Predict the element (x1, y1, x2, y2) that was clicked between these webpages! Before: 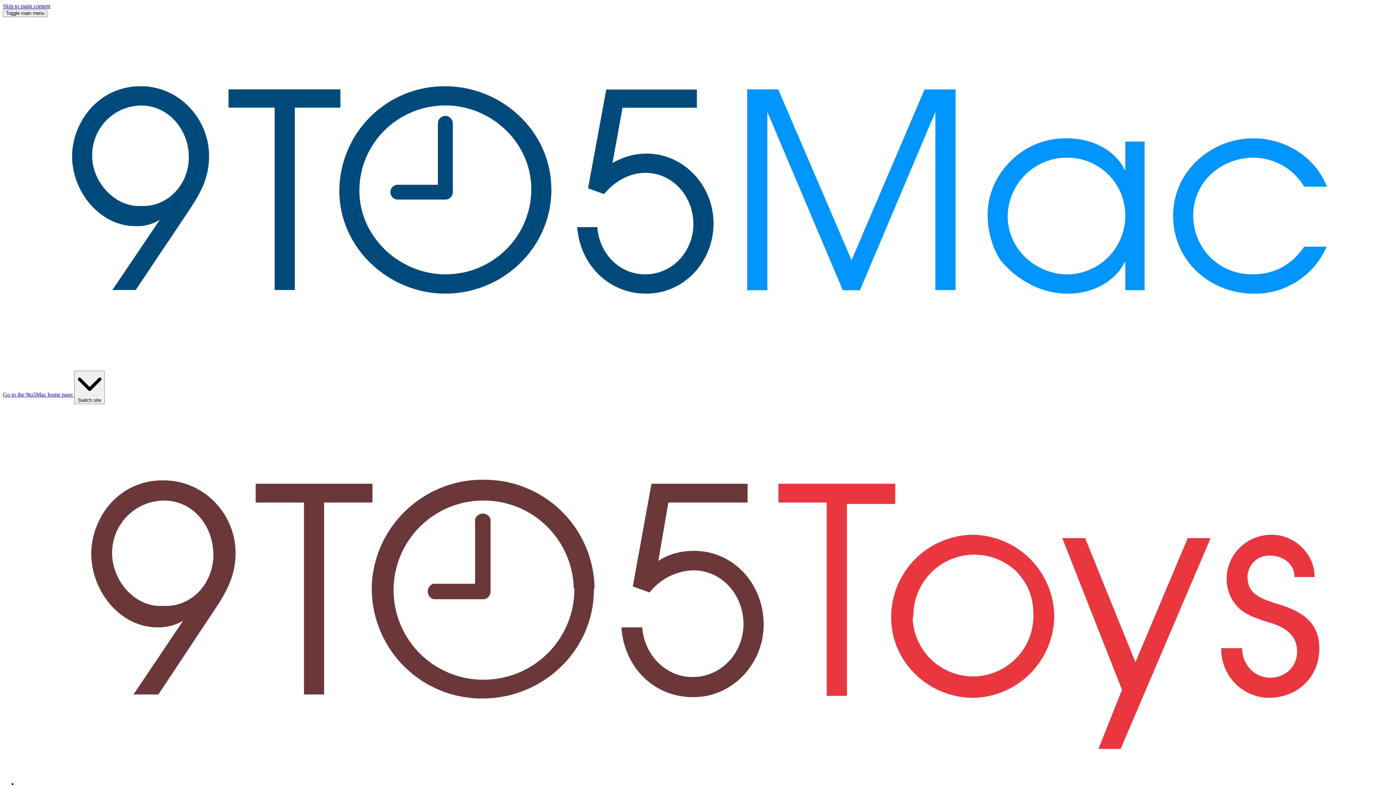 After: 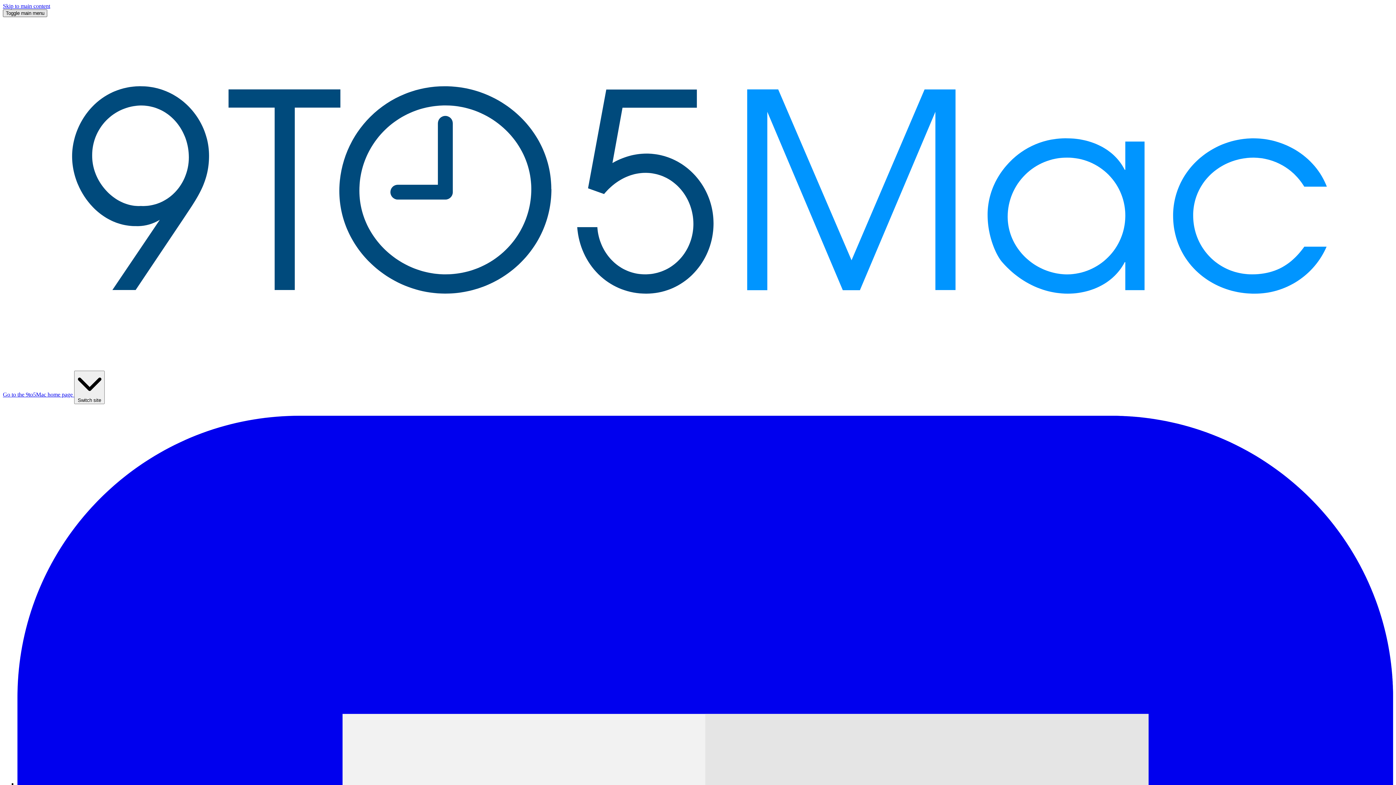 Action: bbox: (2, 9, 47, 17) label: Toggle main menu